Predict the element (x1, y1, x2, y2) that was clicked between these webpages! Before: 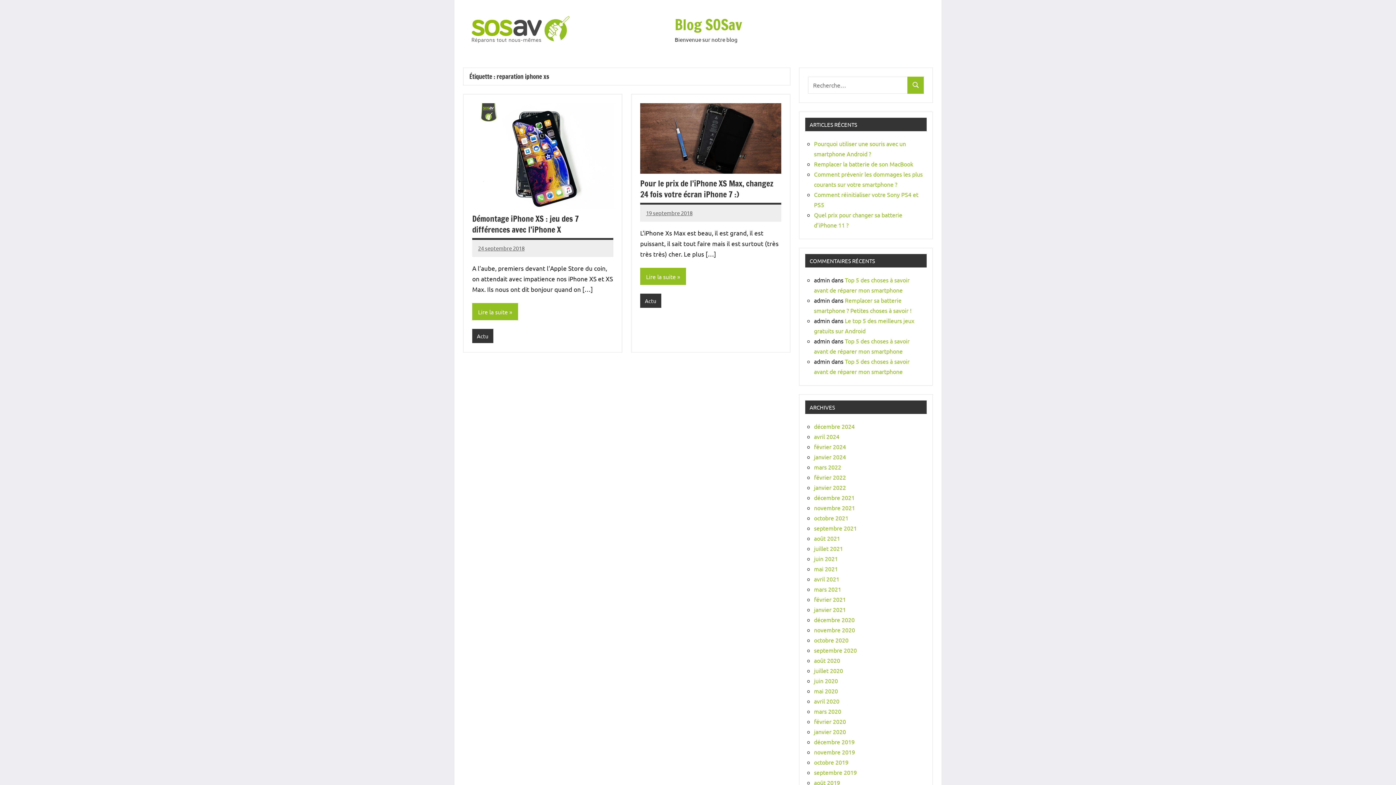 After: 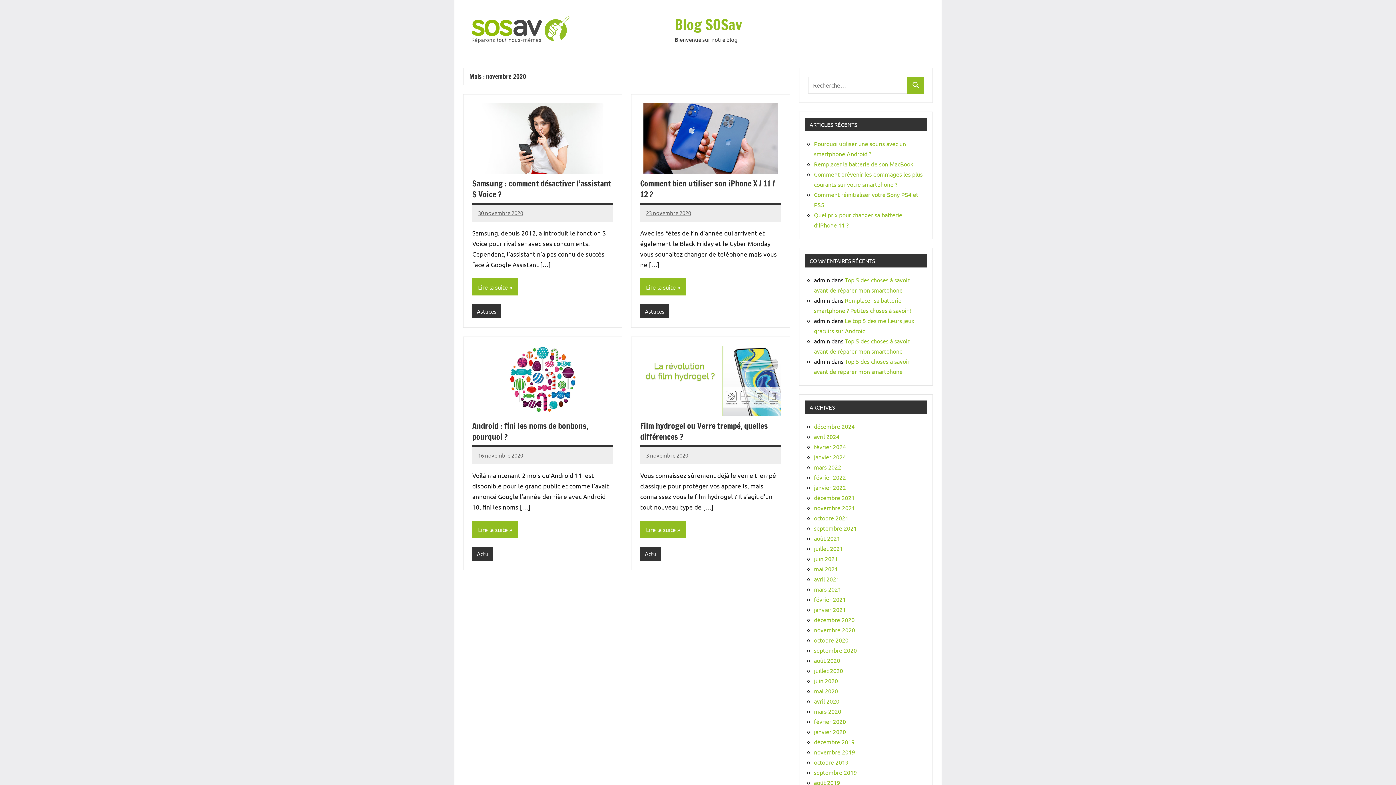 Action: label: novembre 2020 bbox: (814, 626, 855, 633)